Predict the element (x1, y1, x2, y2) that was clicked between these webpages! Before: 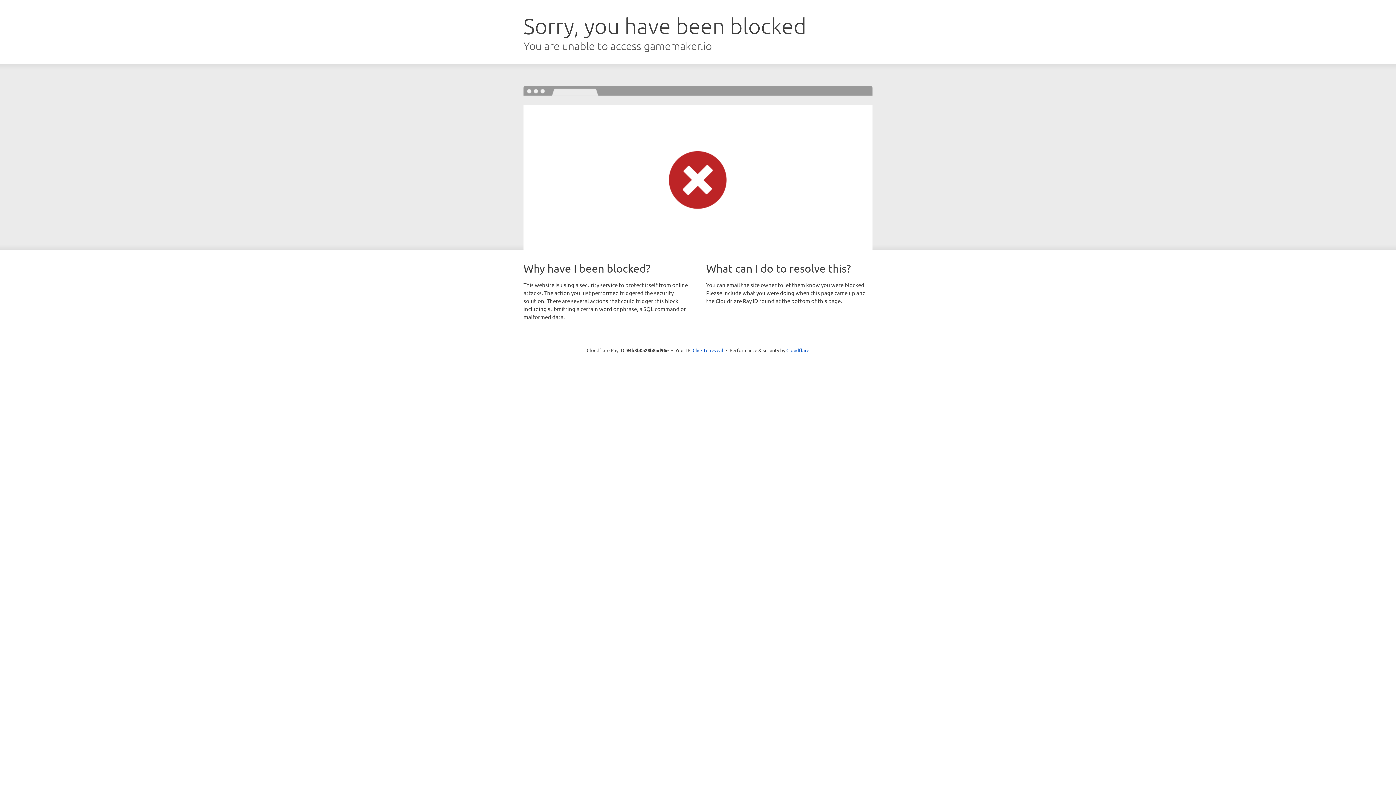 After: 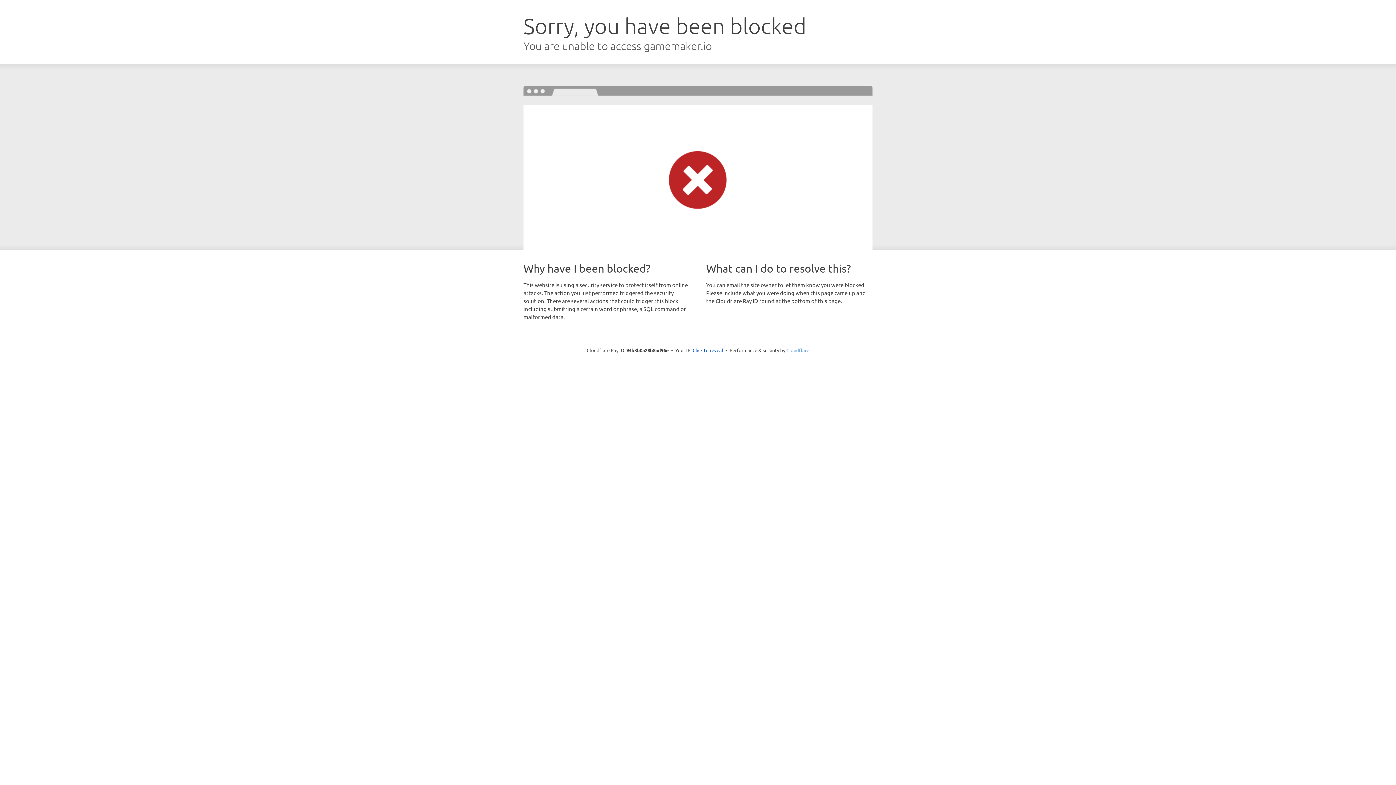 Action: label: Cloudflare bbox: (786, 347, 809, 353)